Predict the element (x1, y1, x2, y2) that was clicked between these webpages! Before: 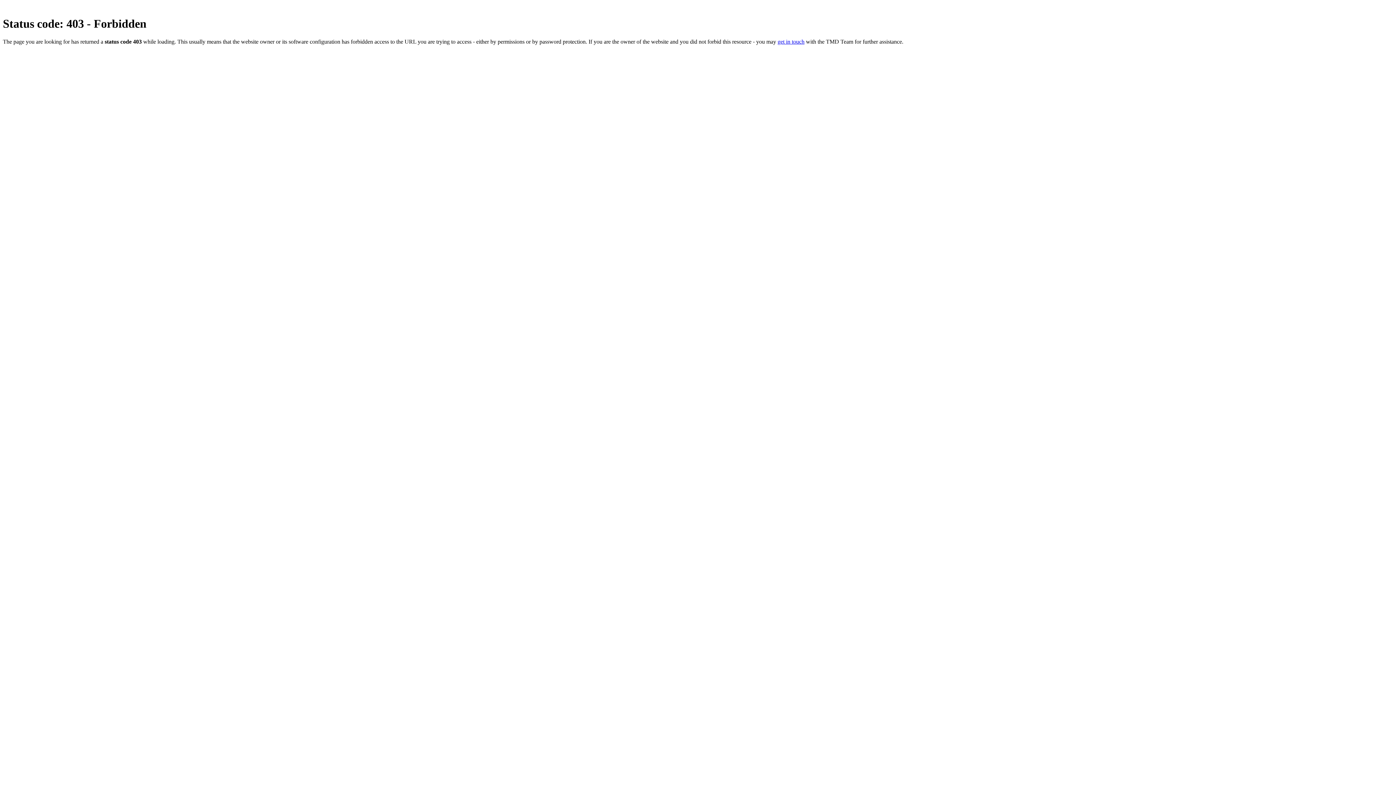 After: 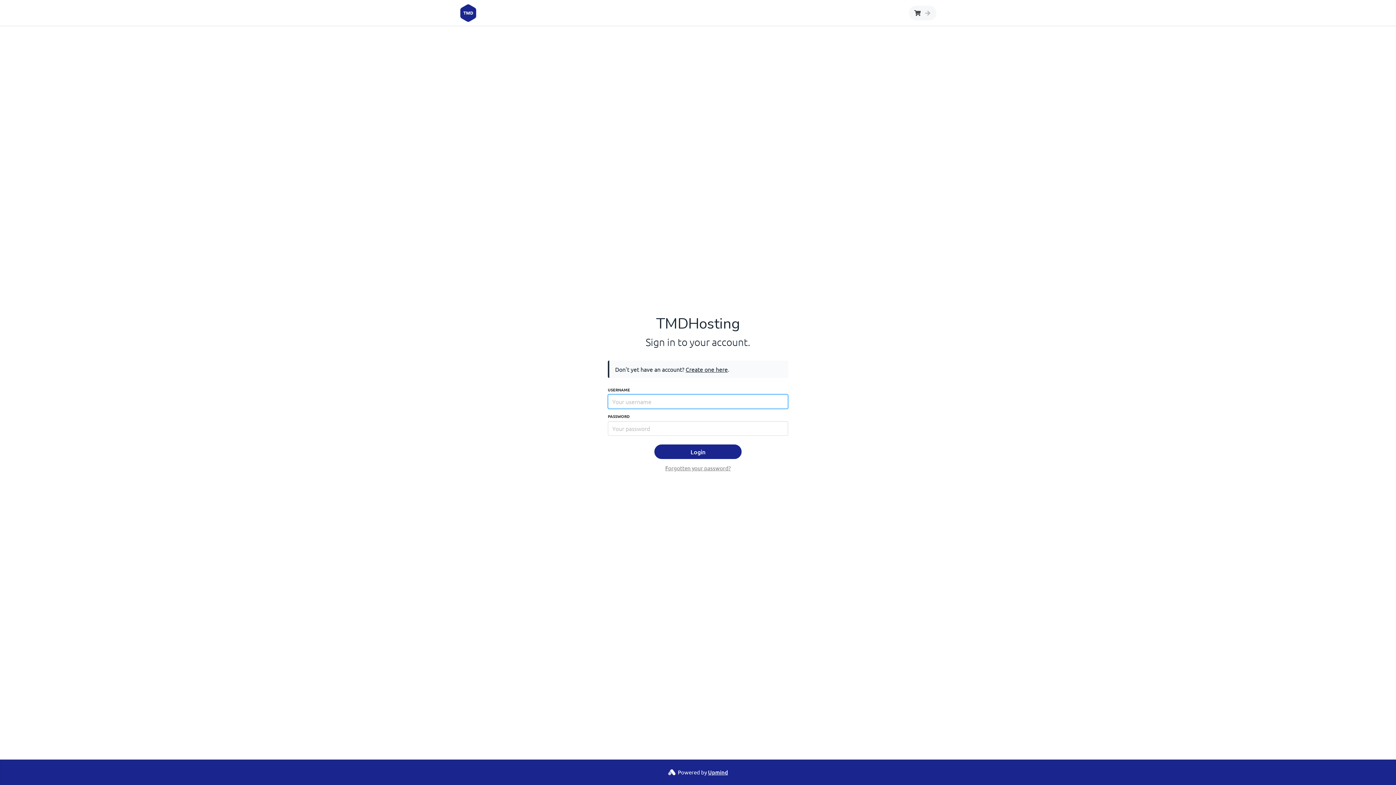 Action: bbox: (777, 38, 804, 44) label: get in touch